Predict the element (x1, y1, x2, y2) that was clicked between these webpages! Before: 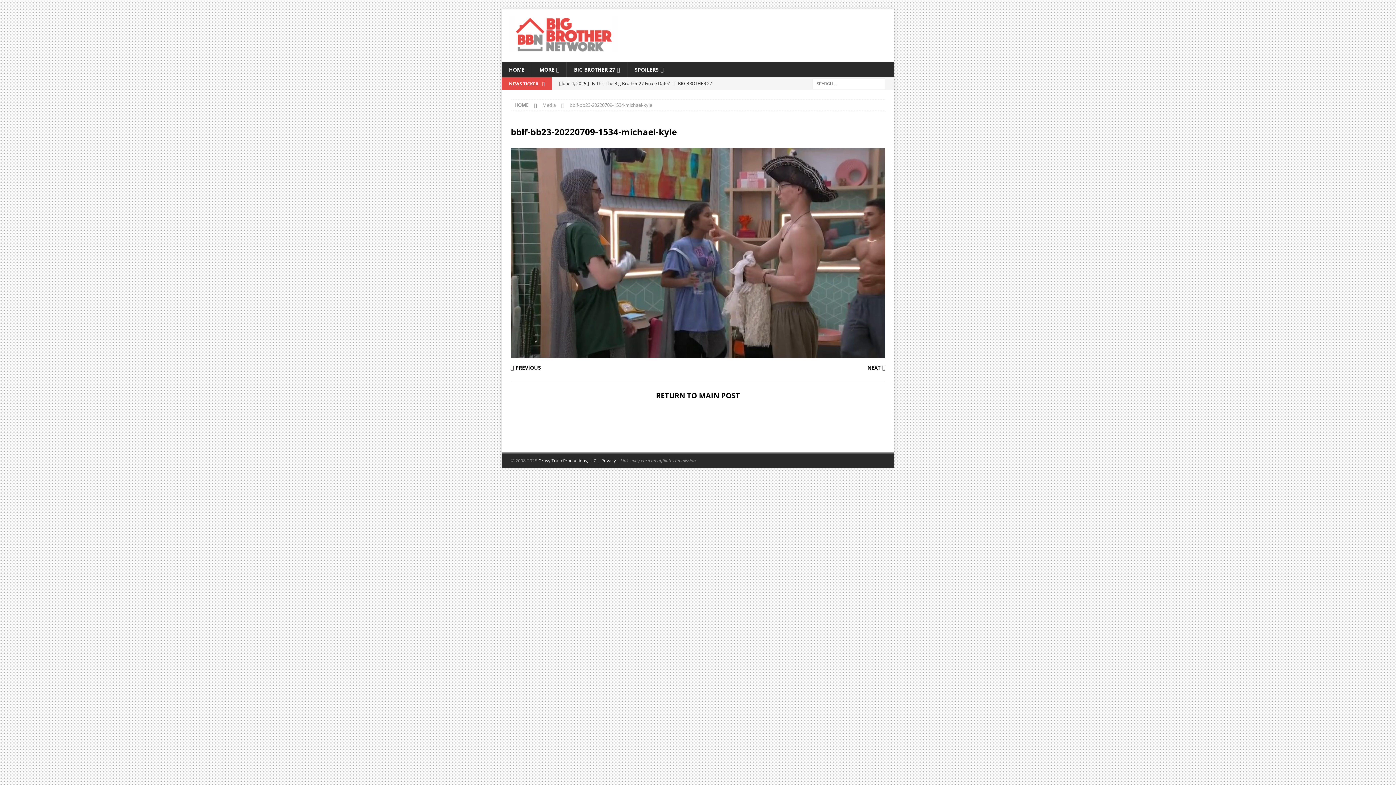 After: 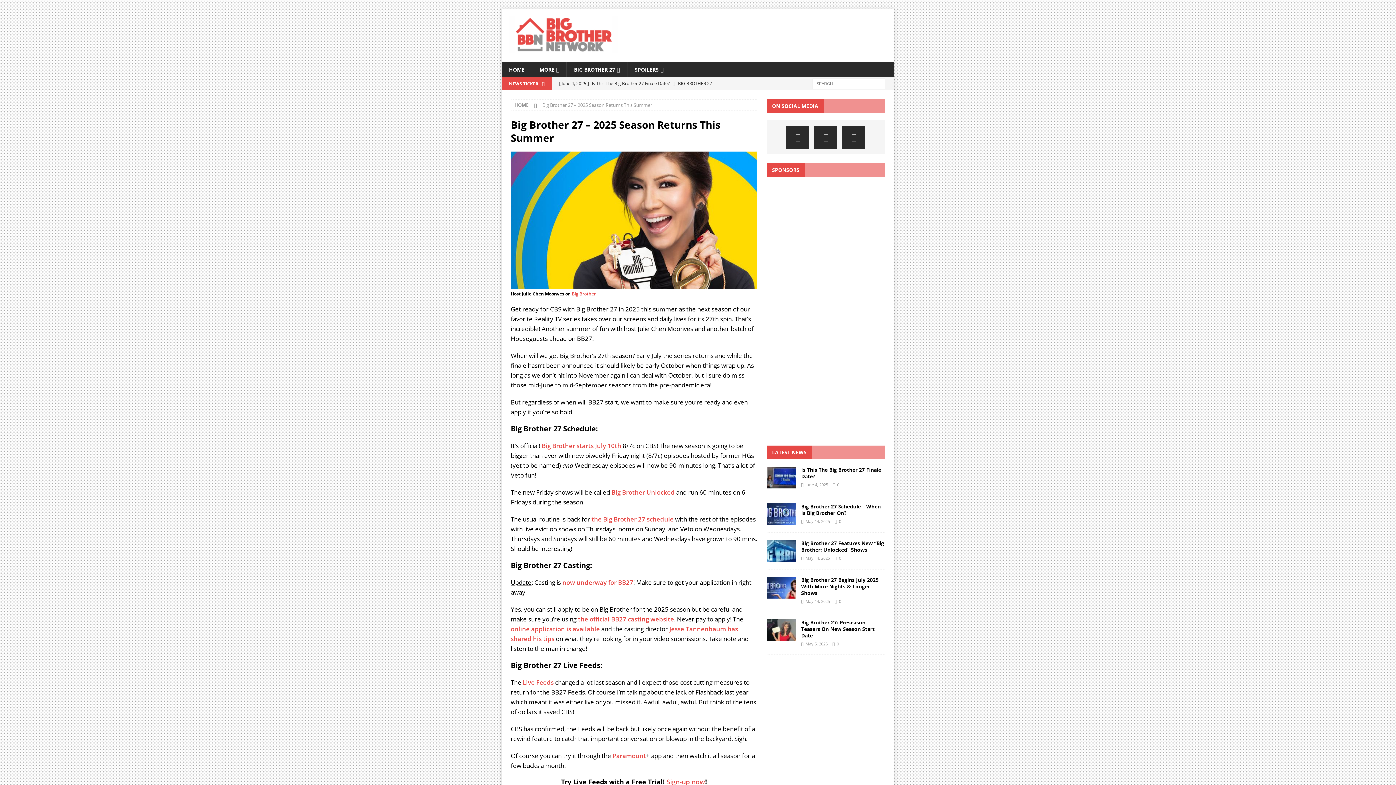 Action: bbox: (566, 62, 627, 77) label: BIG BROTHER 27